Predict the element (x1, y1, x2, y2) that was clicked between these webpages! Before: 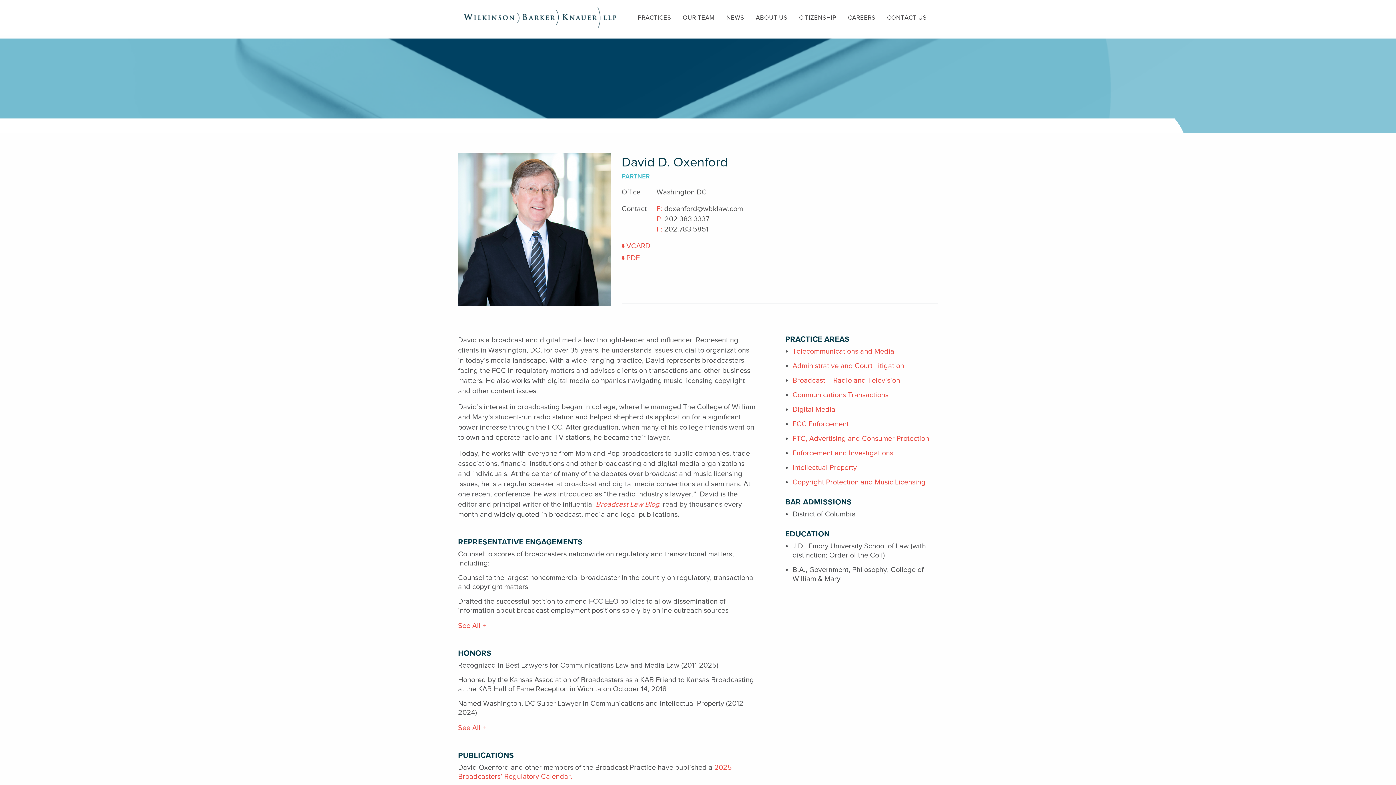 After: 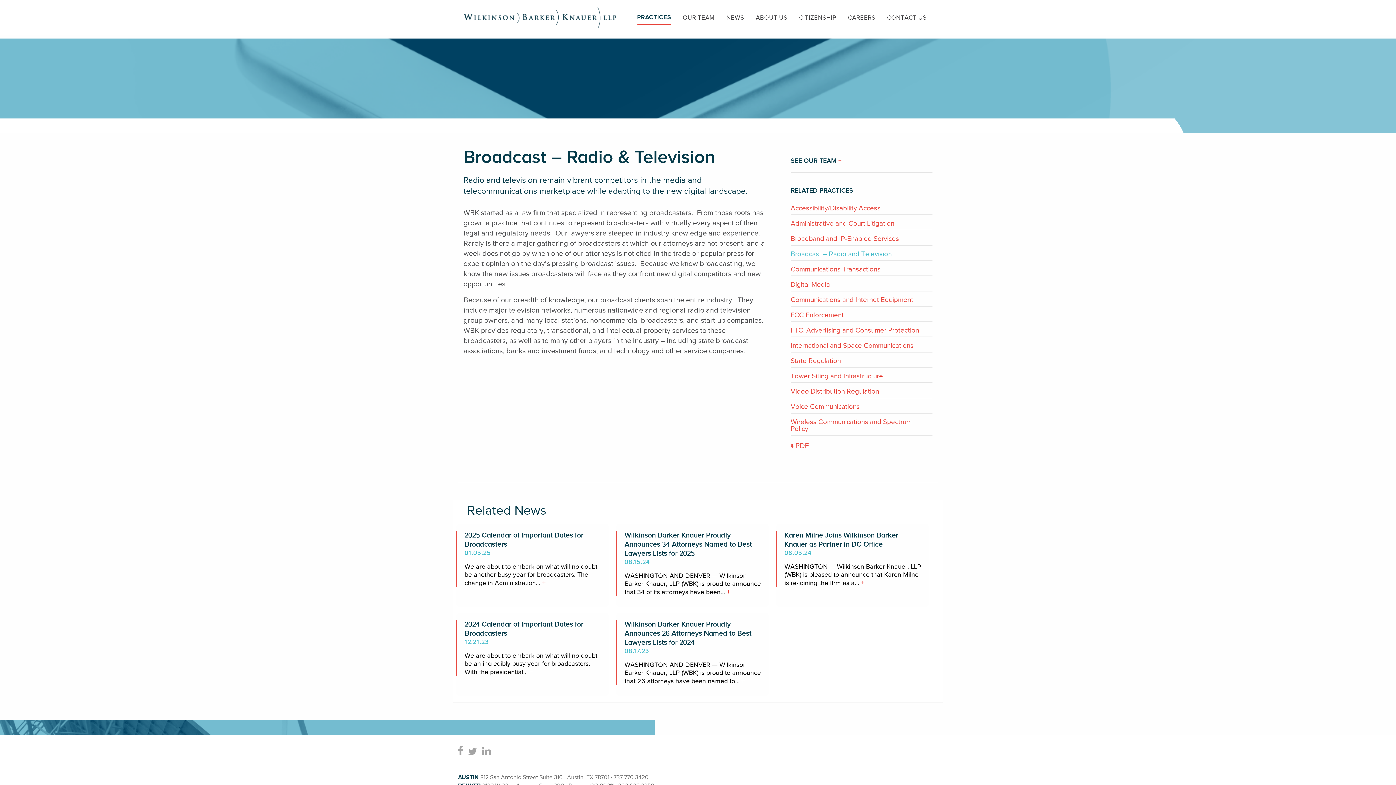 Action: bbox: (792, 376, 900, 384) label: Broadcast – Radio and Television